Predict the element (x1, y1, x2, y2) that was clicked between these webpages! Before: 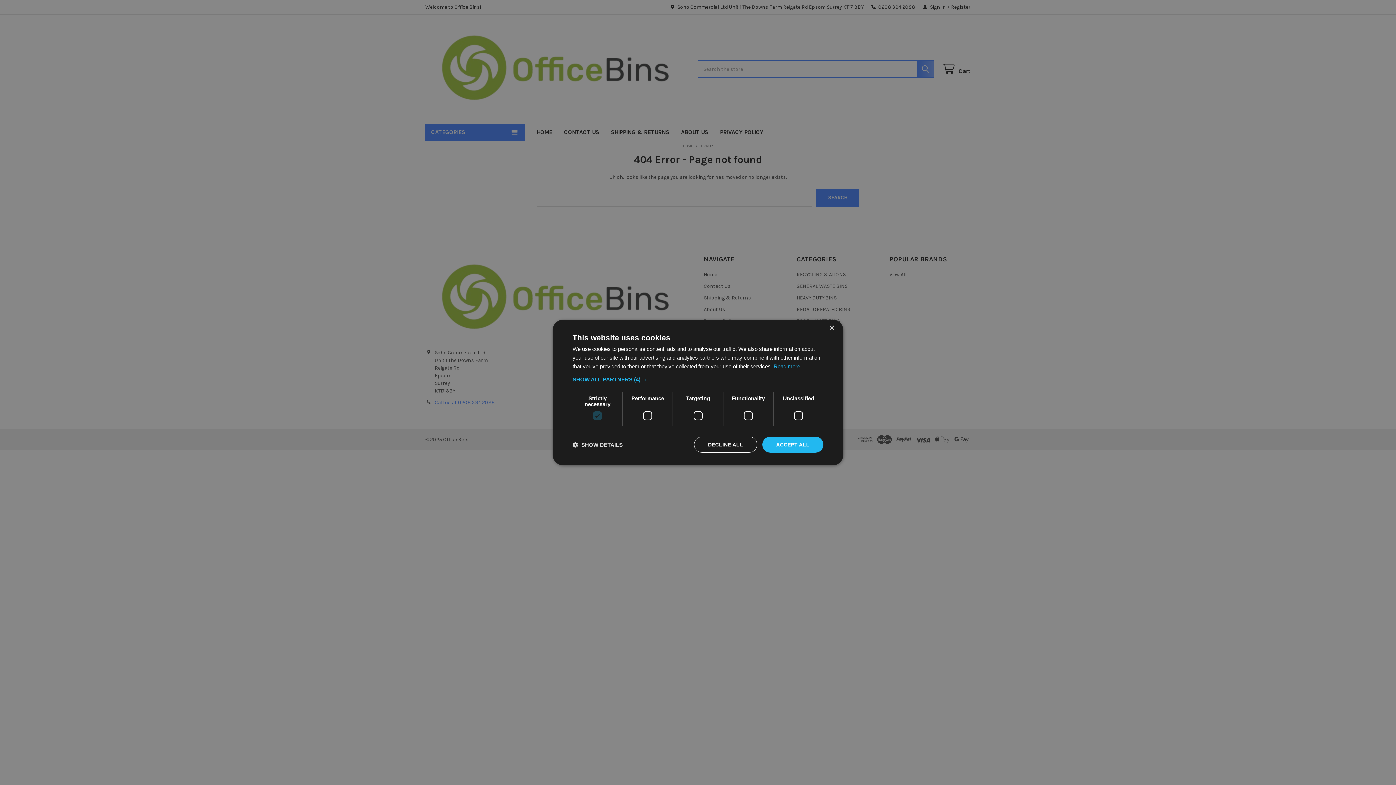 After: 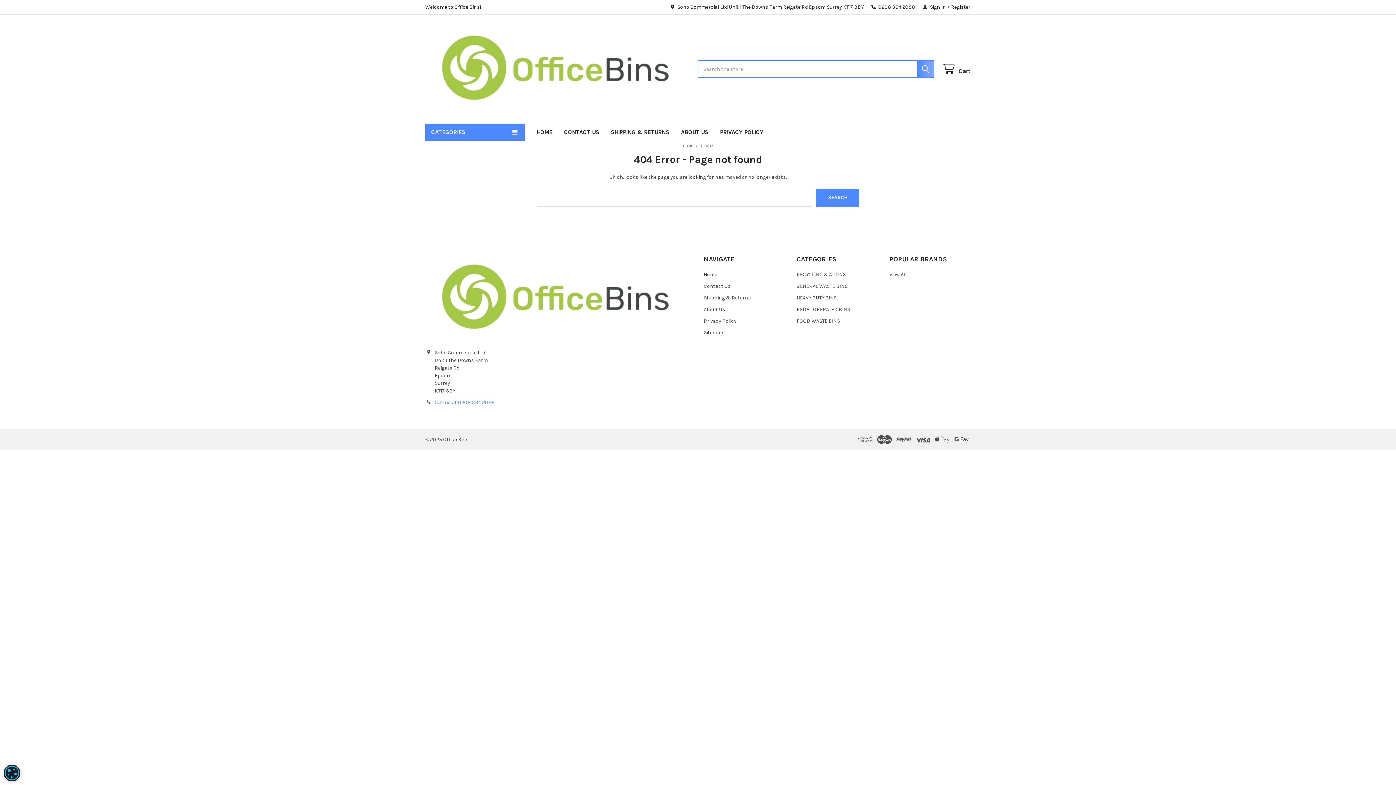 Action: bbox: (762, 436, 823, 452) label: ACCEPT ALL